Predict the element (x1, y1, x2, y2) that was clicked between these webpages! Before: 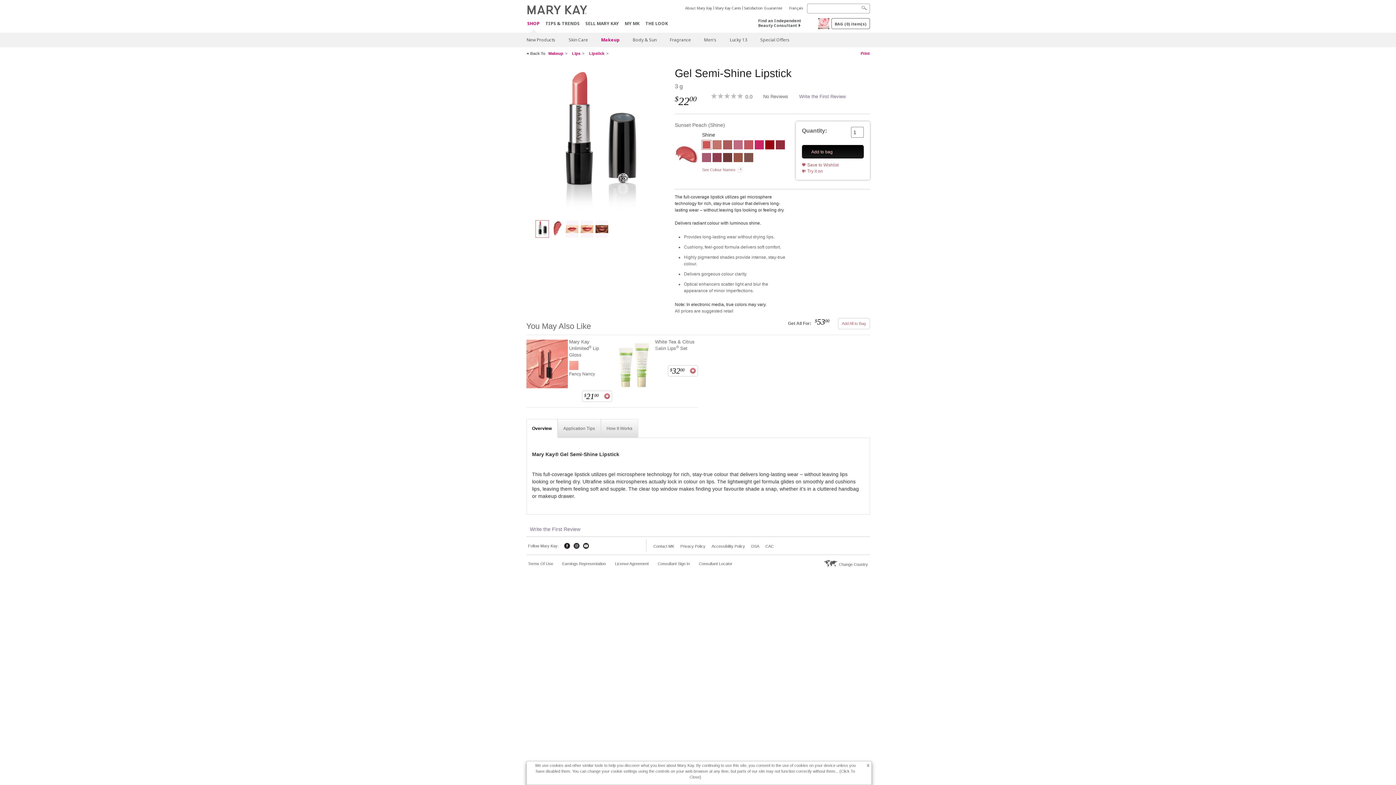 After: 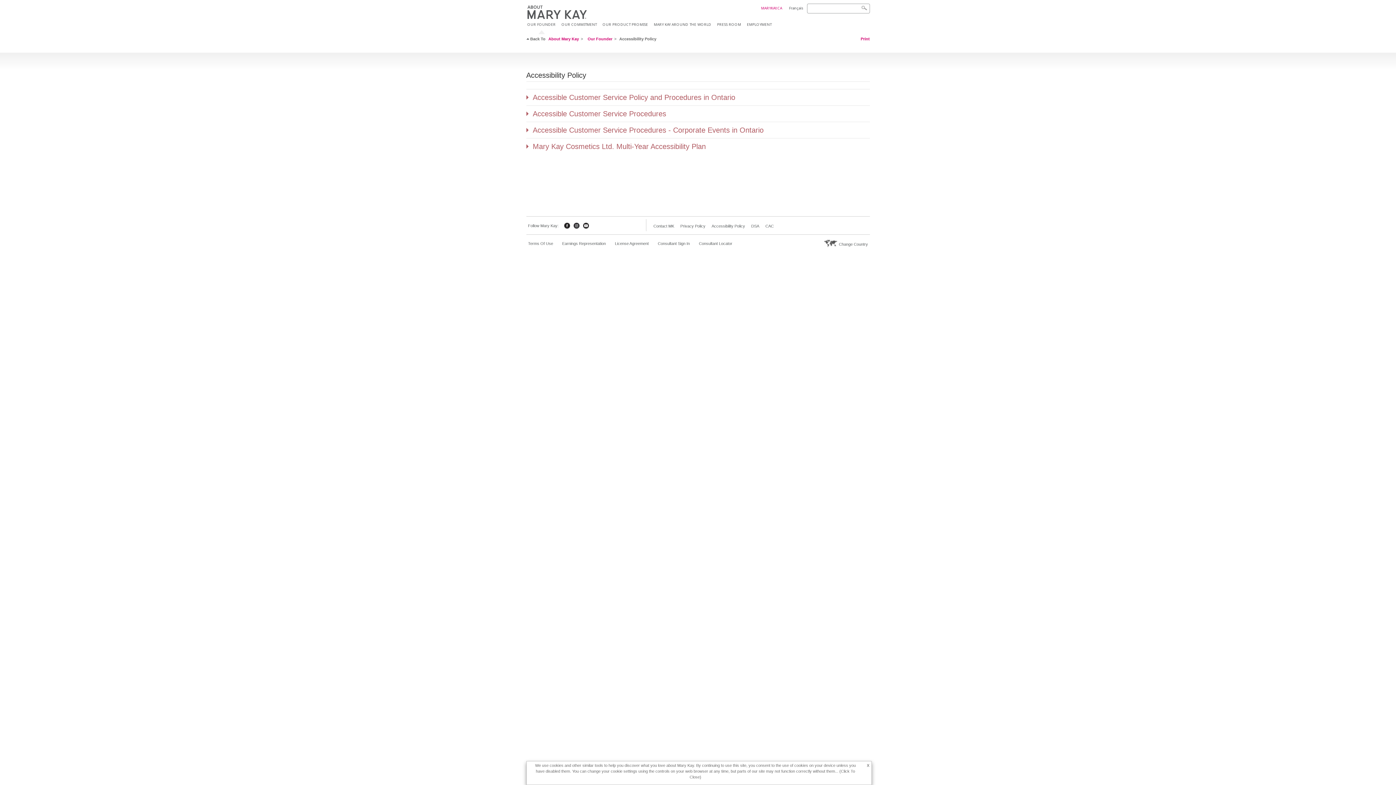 Action: bbox: (711, 544, 745, 549) label: Accessibility Policy